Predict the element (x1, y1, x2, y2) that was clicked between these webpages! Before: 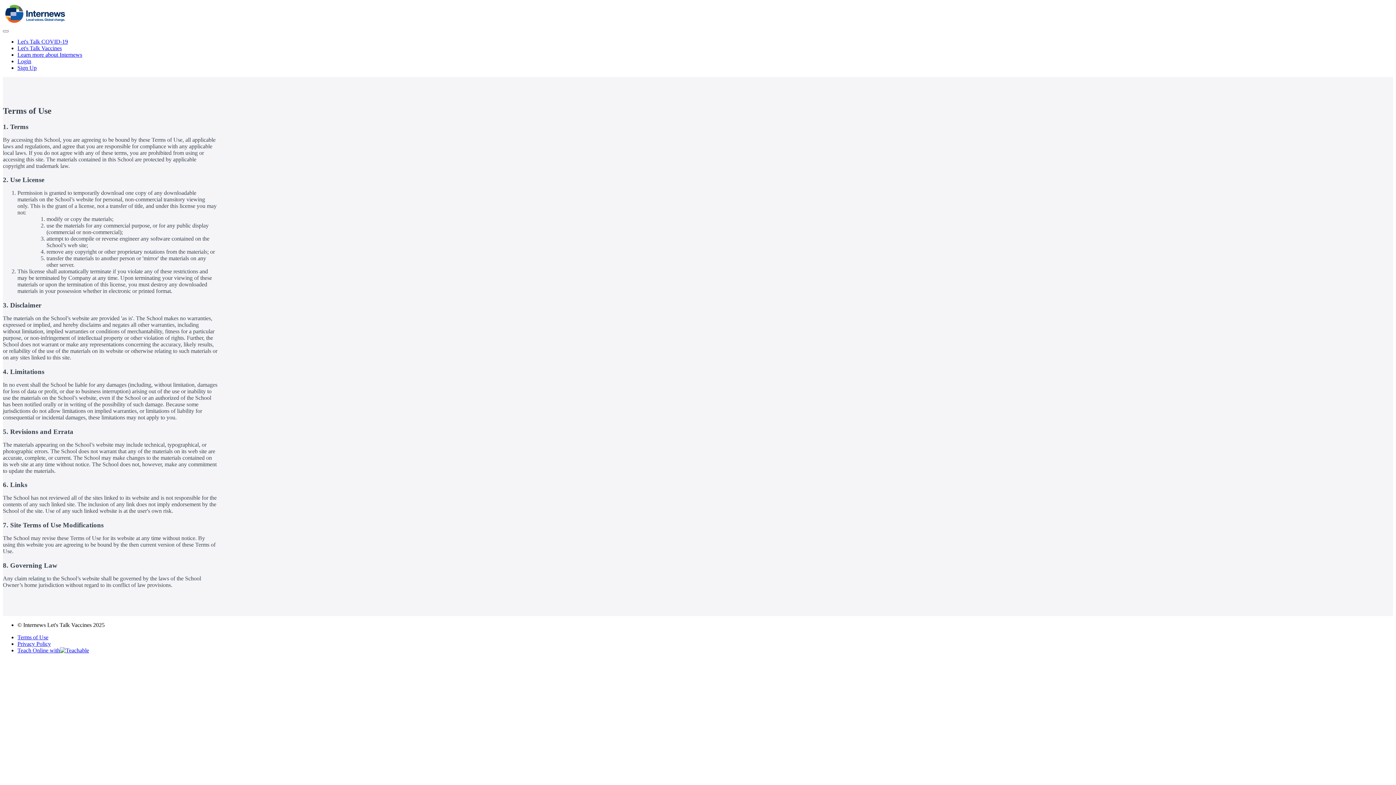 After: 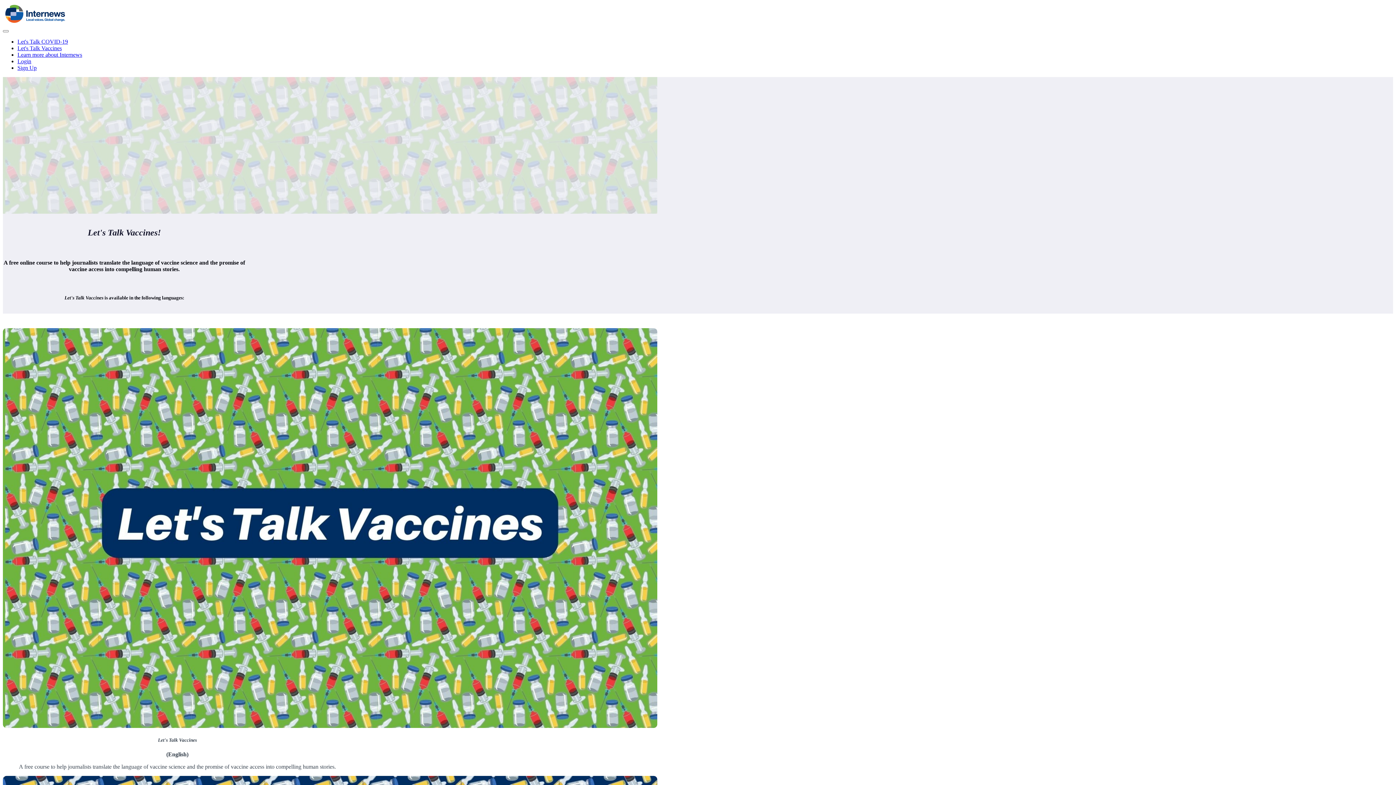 Action: bbox: (2, 19, 68, 25)